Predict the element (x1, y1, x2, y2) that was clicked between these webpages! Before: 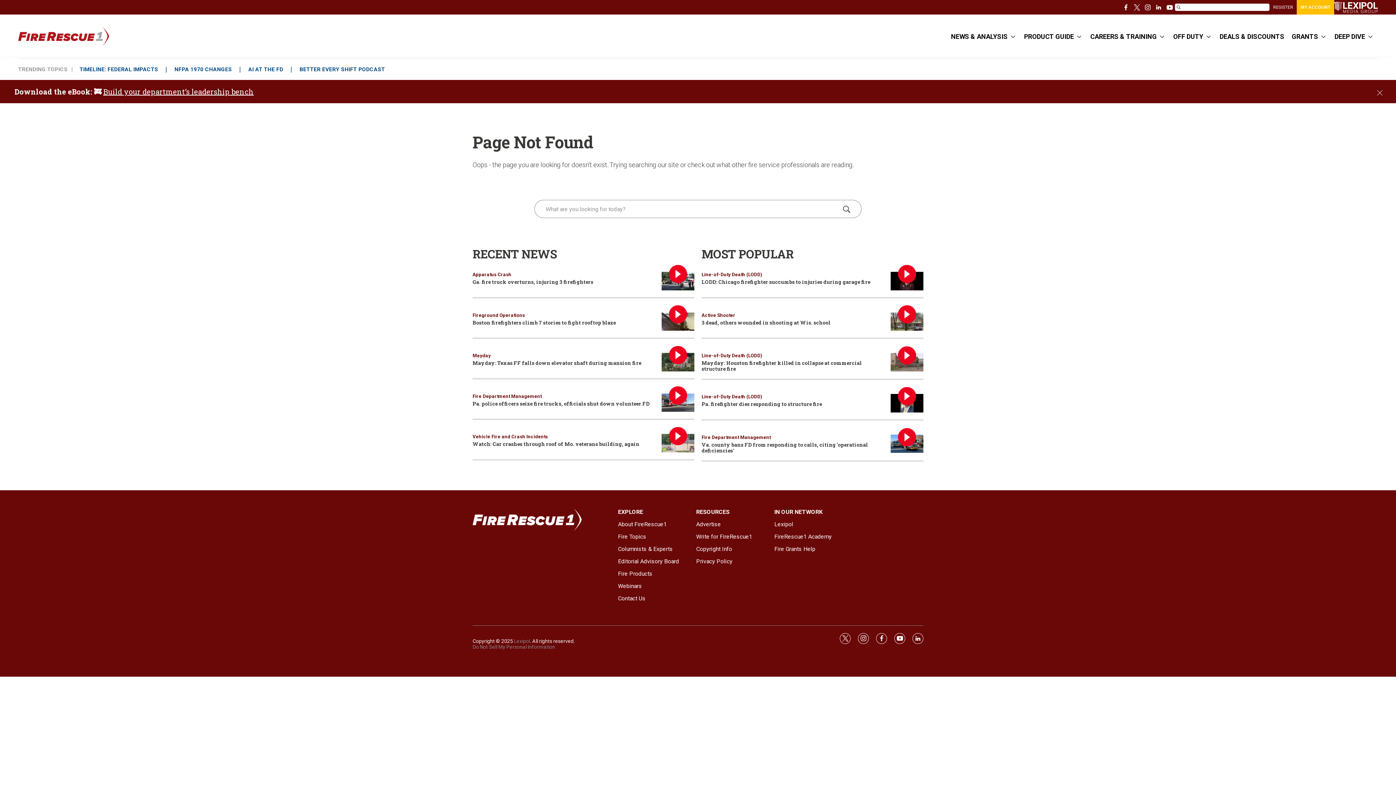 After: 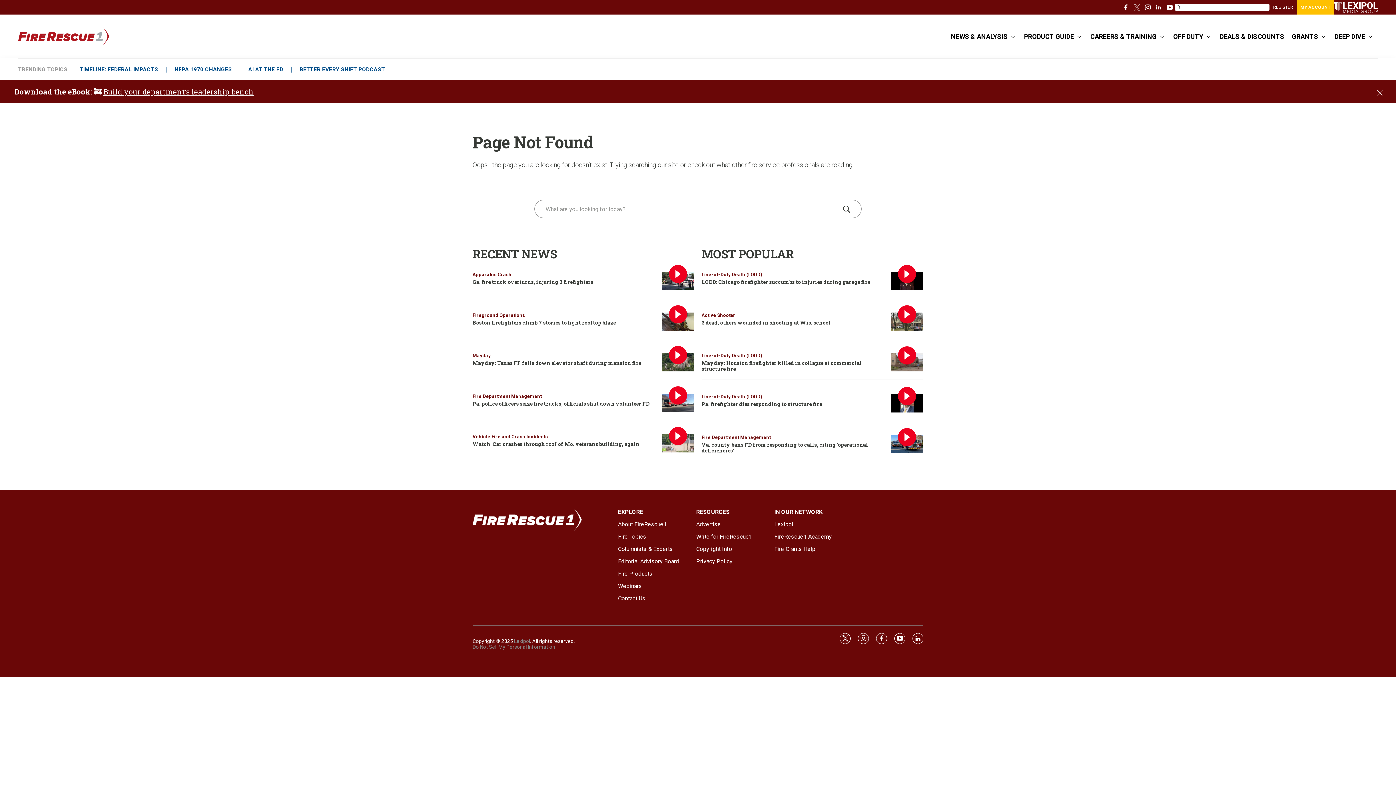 Action: bbox: (1131, 1, 1142, 12) label: twitter